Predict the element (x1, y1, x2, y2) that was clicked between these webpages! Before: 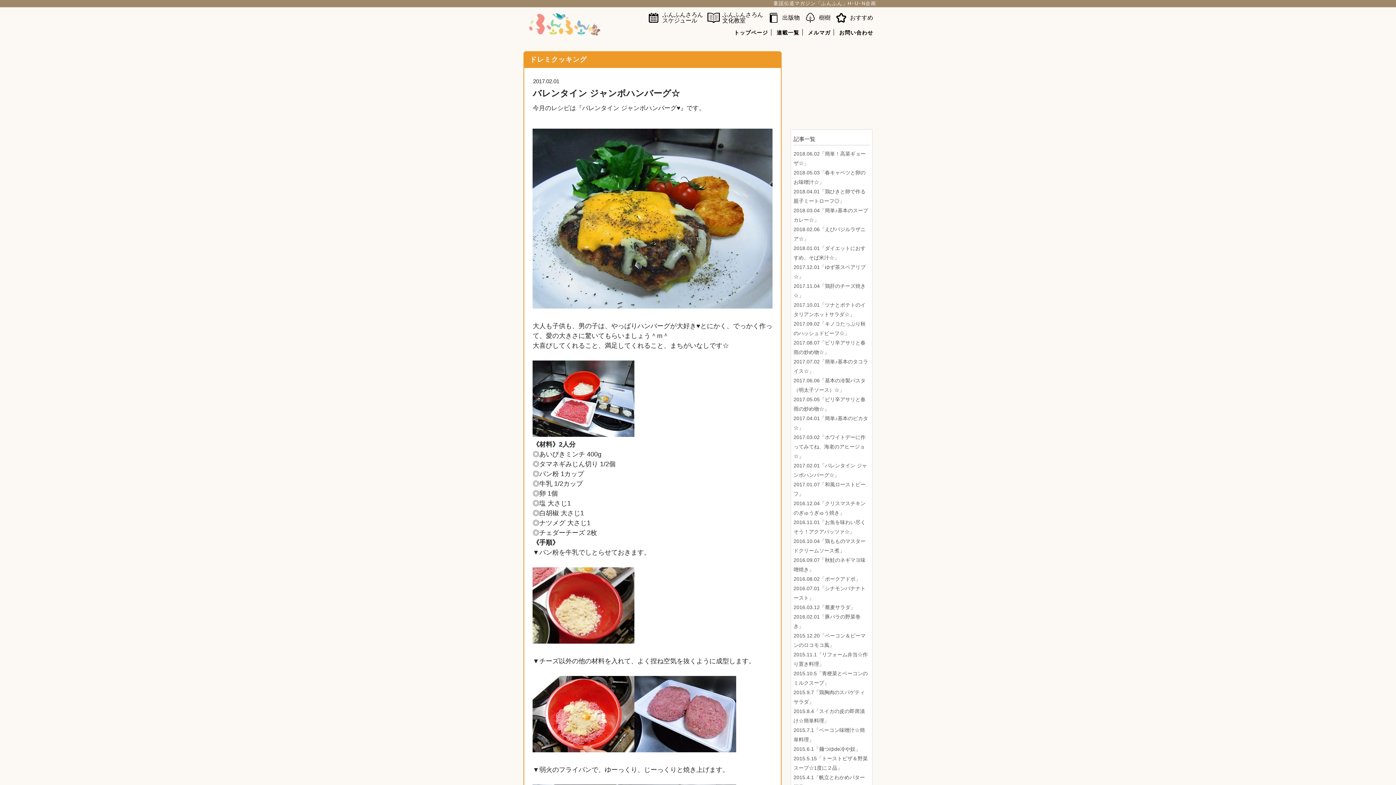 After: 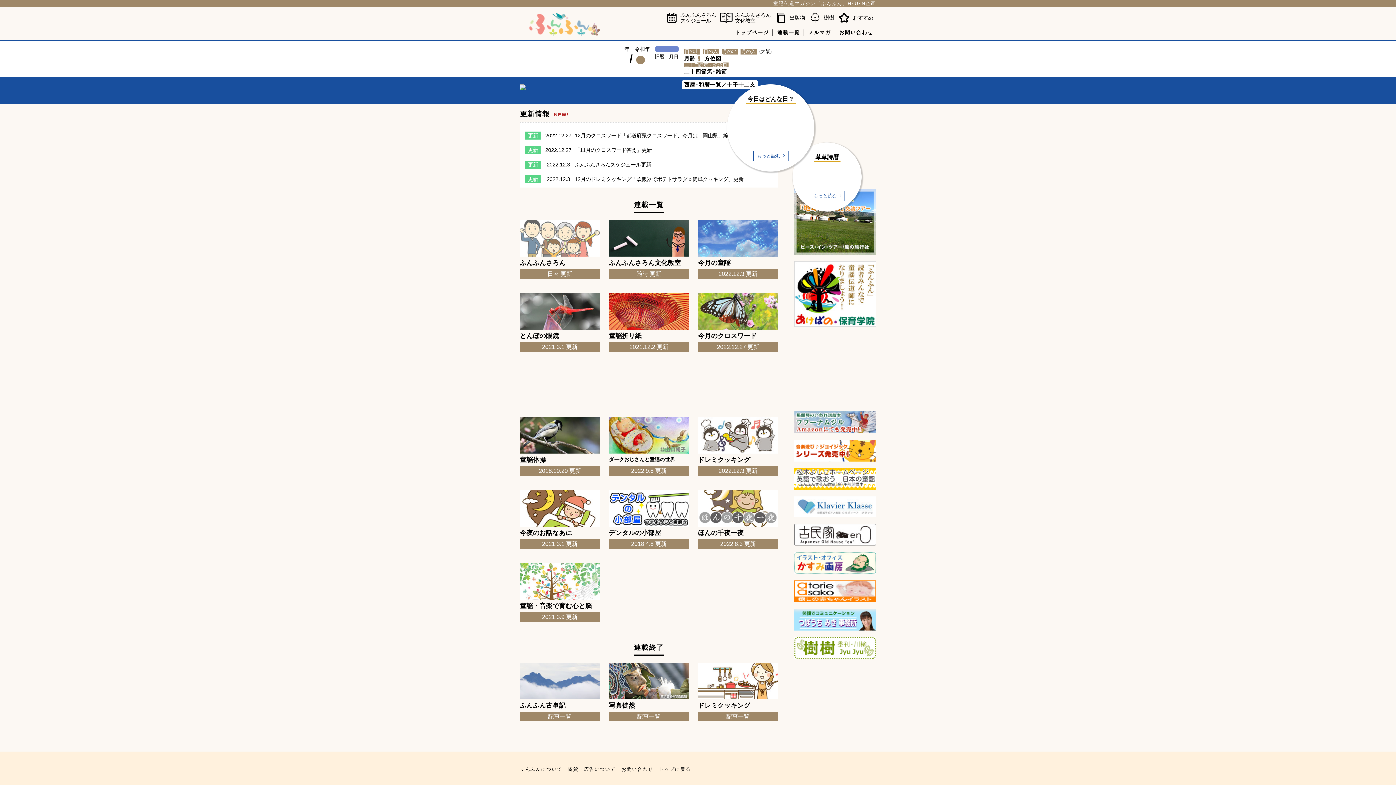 Action: bbox: (527, 12, 600, 35)